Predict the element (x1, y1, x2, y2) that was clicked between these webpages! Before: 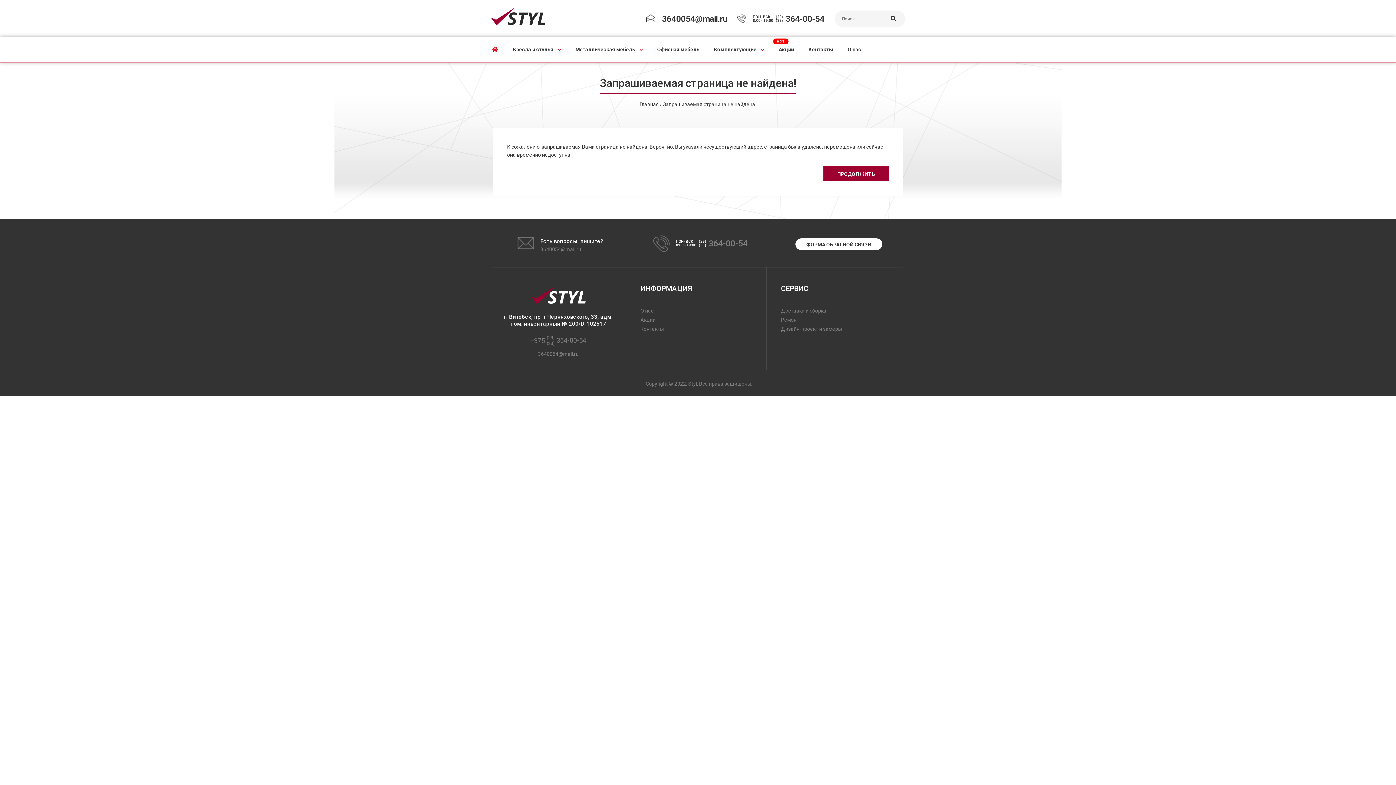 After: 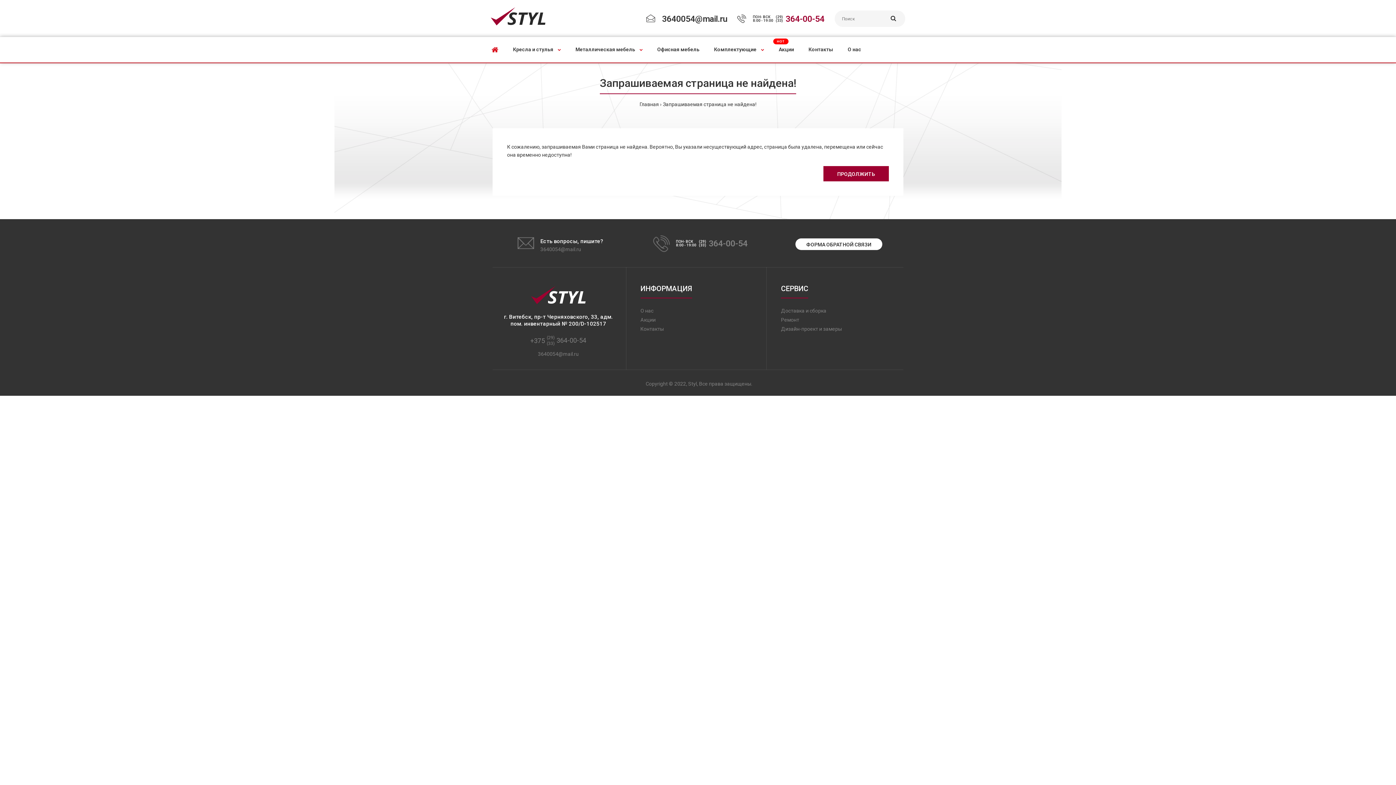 Action: bbox: (785, 14, 824, 24) label: 364-00-54